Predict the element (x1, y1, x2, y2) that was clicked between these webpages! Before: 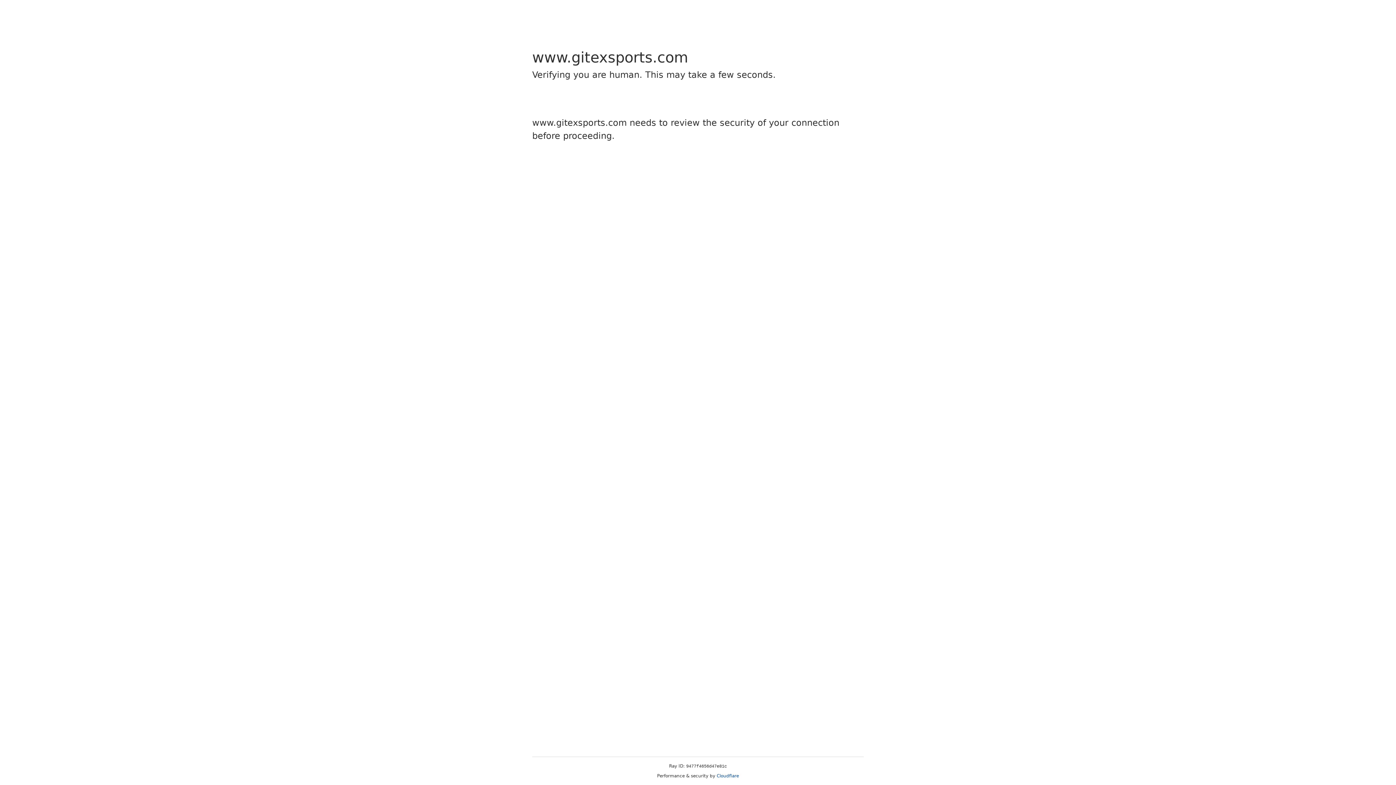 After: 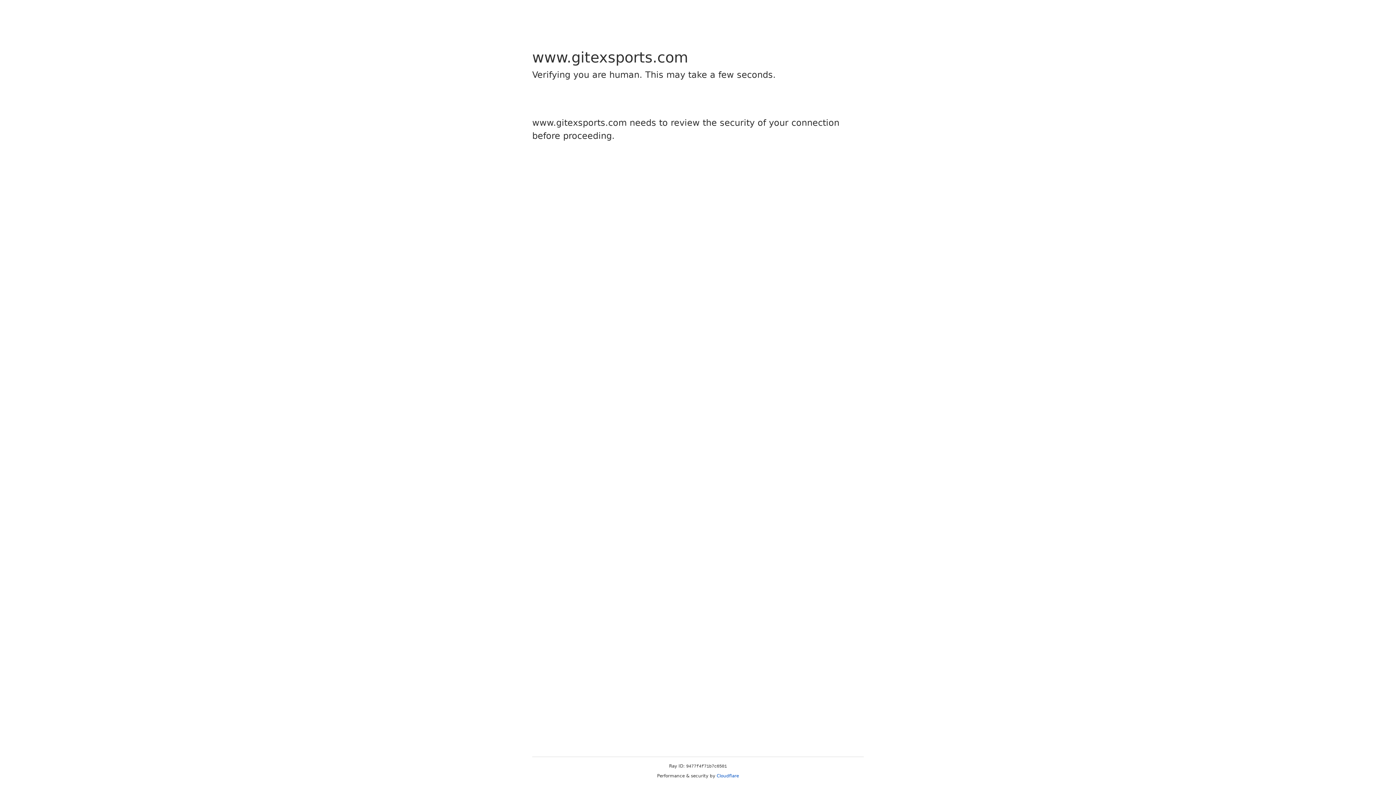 Action: bbox: (716, 773, 739, 778) label: Cloudflare